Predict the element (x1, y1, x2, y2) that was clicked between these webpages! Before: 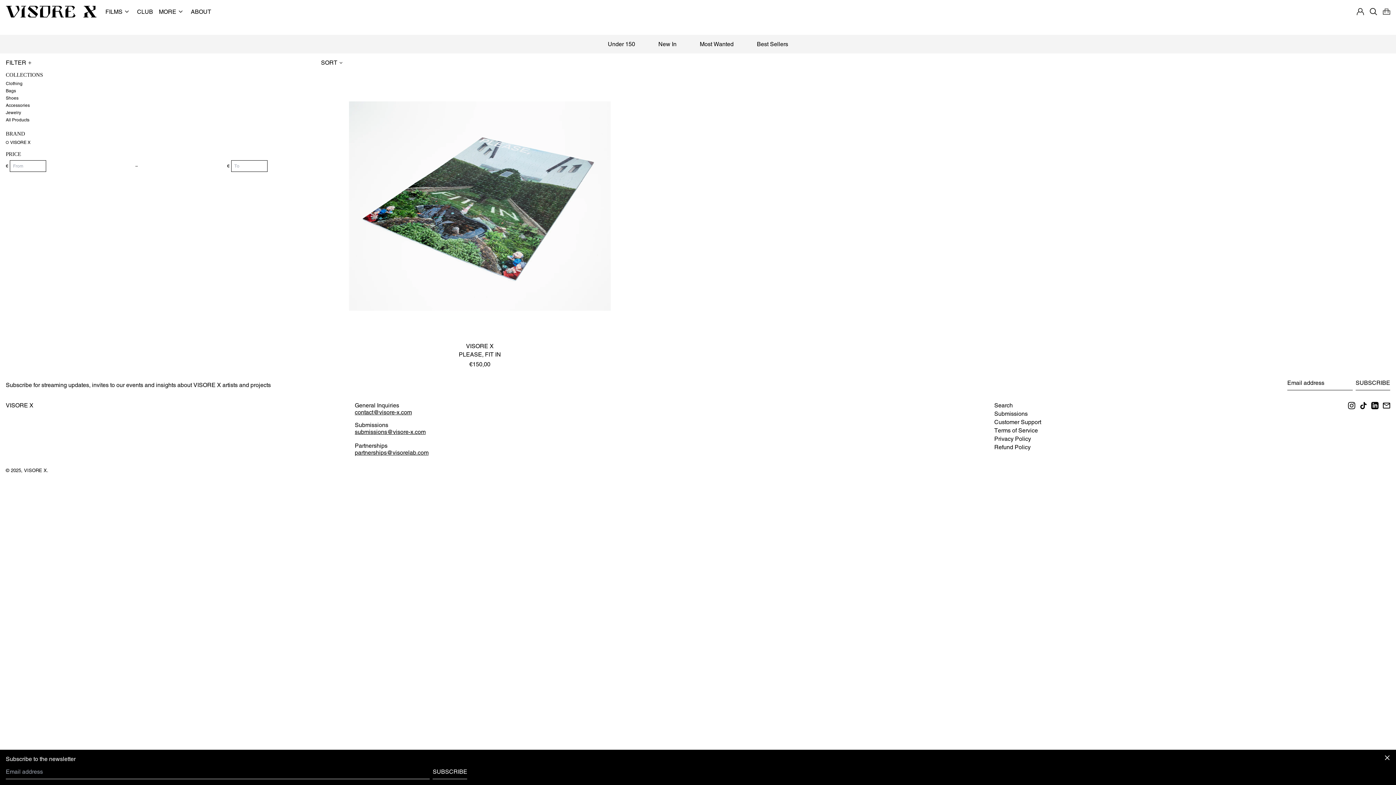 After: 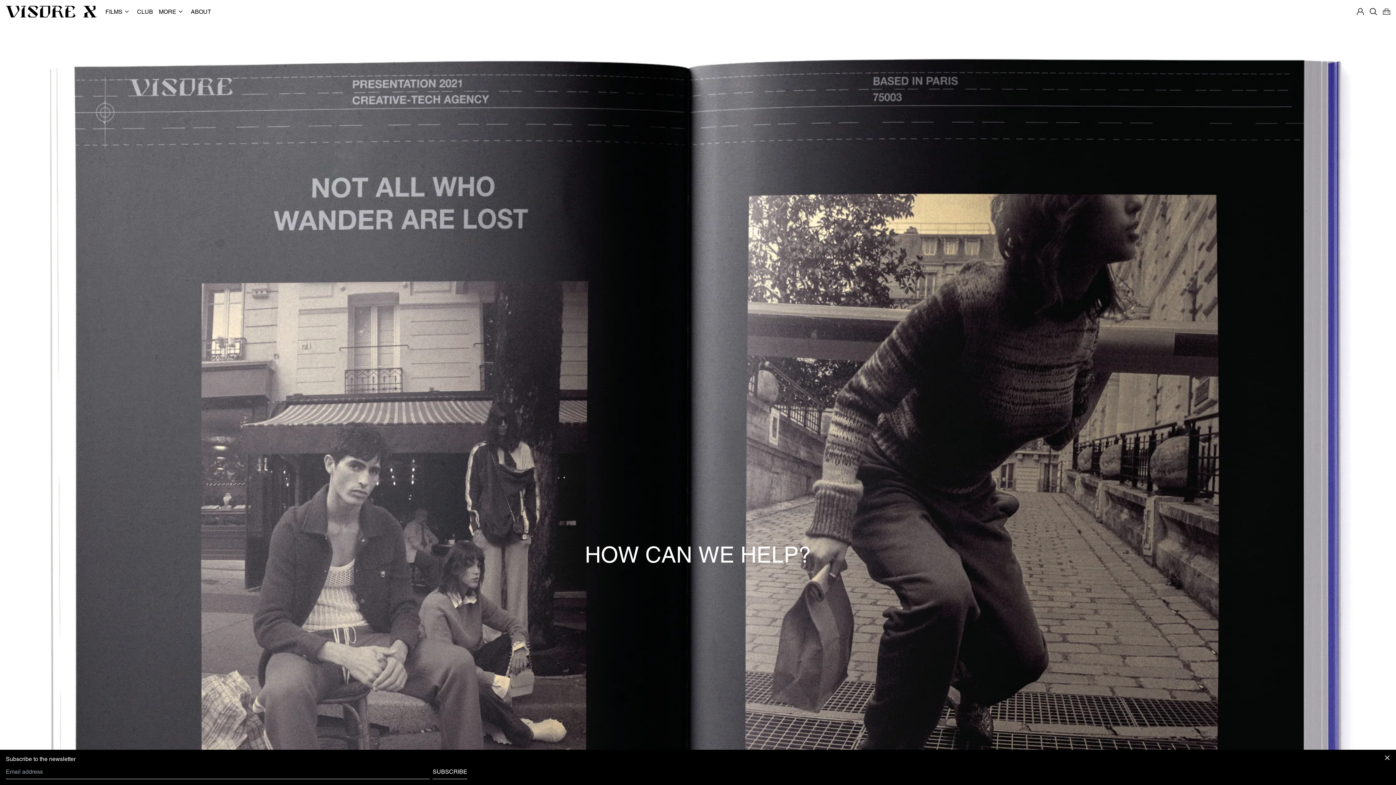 Action: bbox: (994, 418, 1041, 425) label: Customer Support